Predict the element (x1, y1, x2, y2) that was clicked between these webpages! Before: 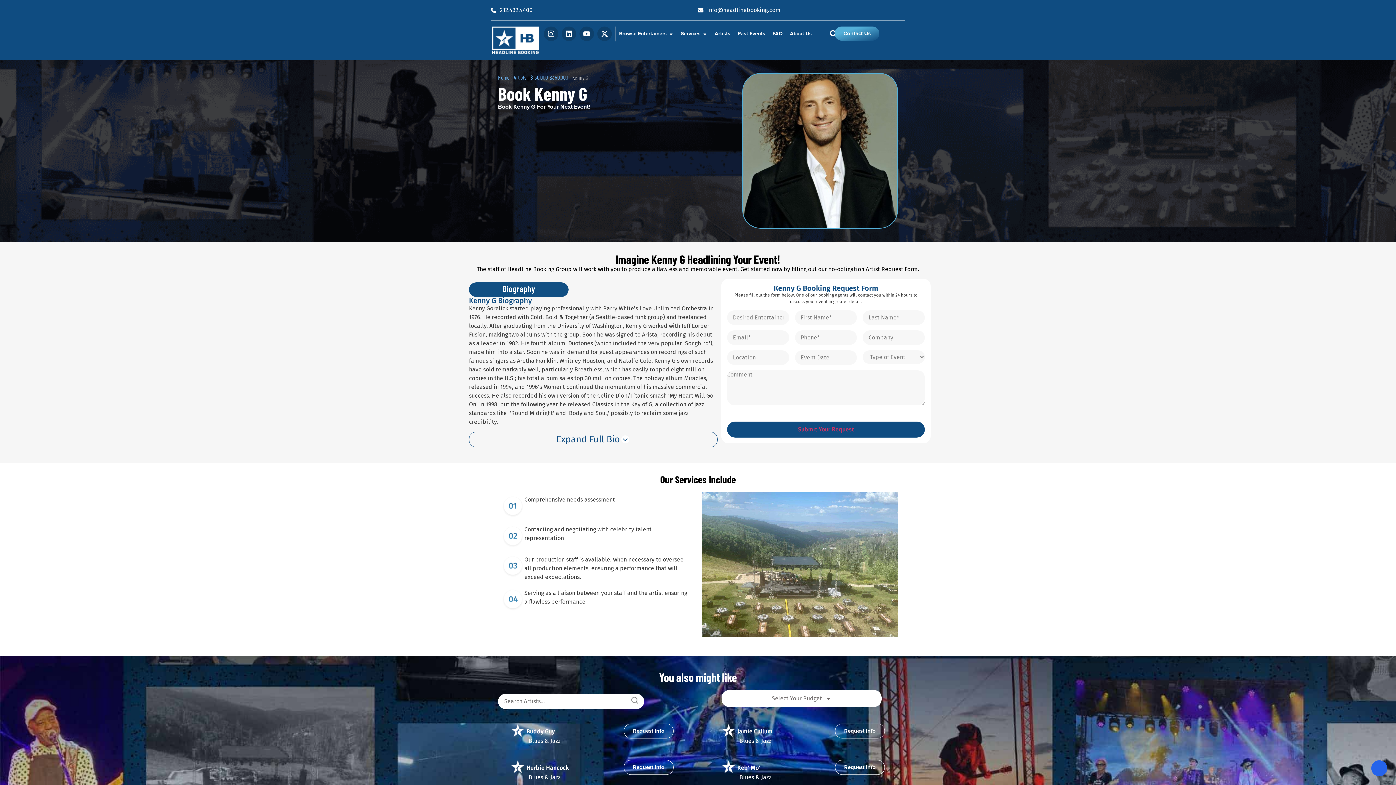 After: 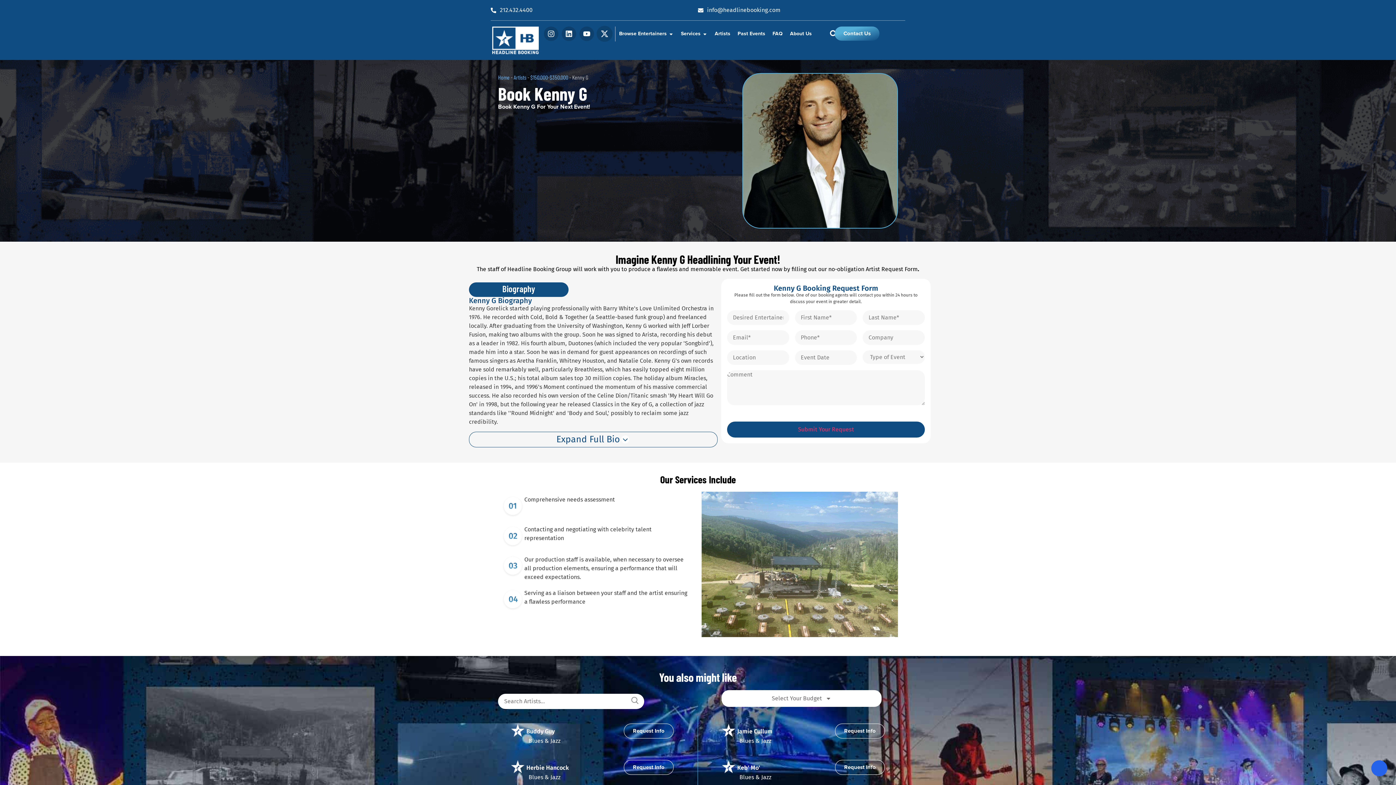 Action: bbox: (597, 26, 611, 41) label: X-twitter